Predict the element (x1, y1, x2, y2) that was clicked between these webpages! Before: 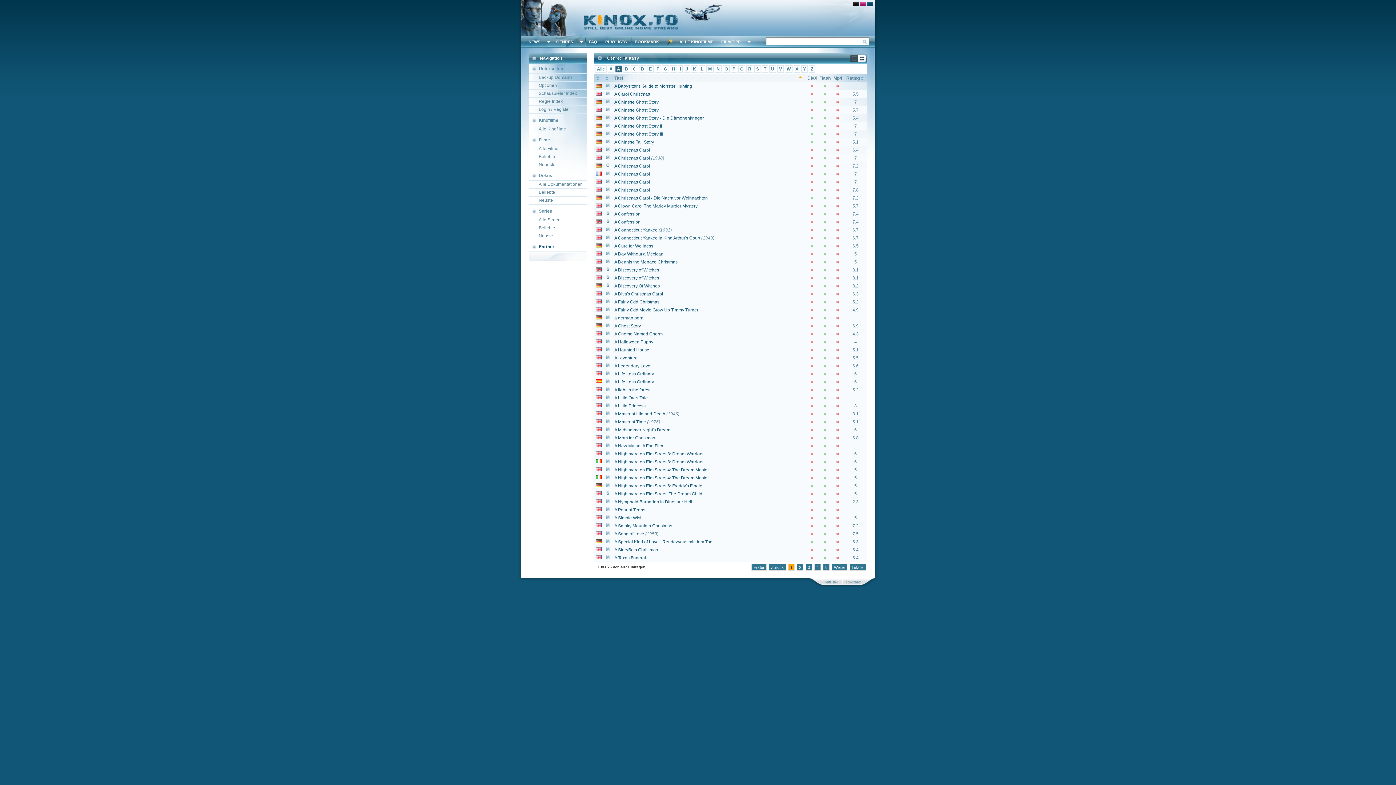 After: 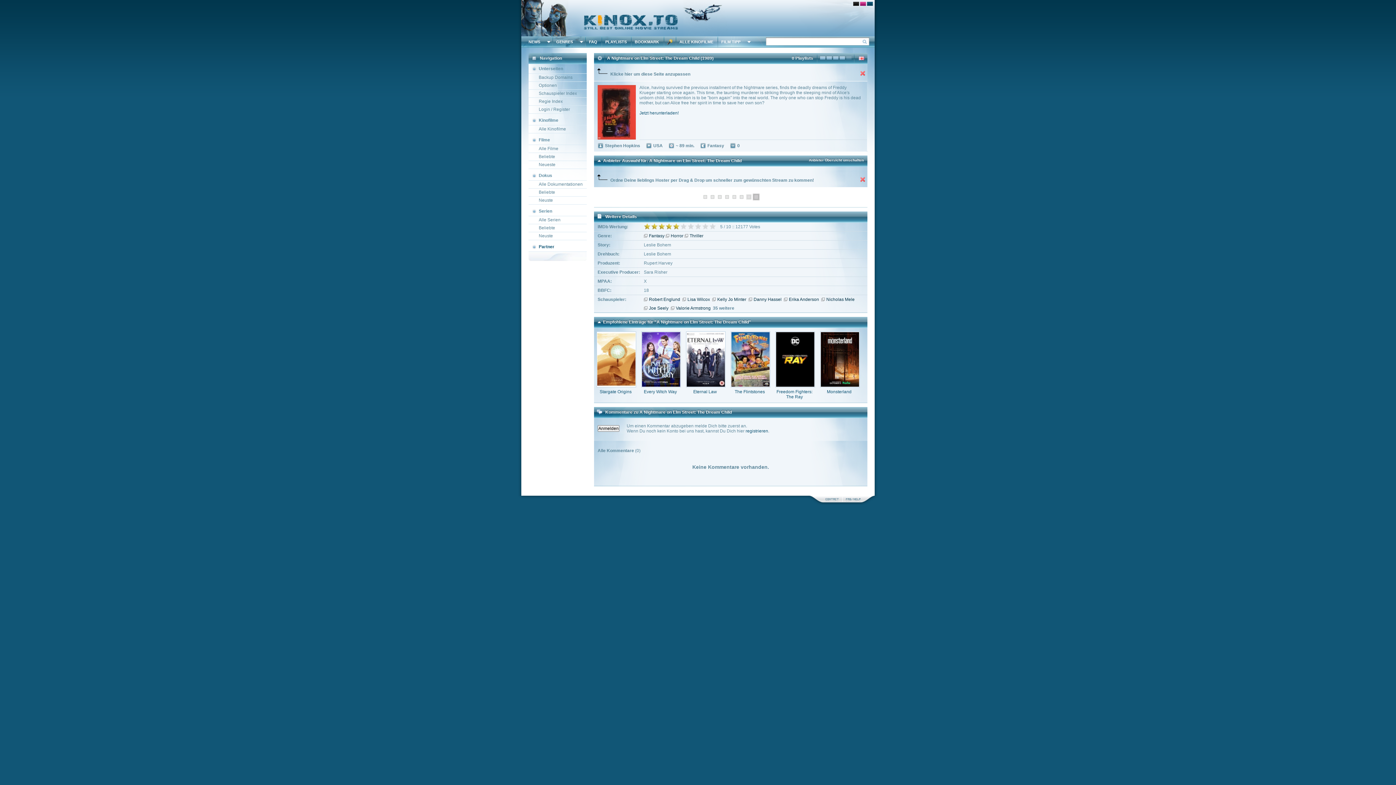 Action: label: A Nightmare on Elm Street: The Dream Child bbox: (614, 491, 702, 496)